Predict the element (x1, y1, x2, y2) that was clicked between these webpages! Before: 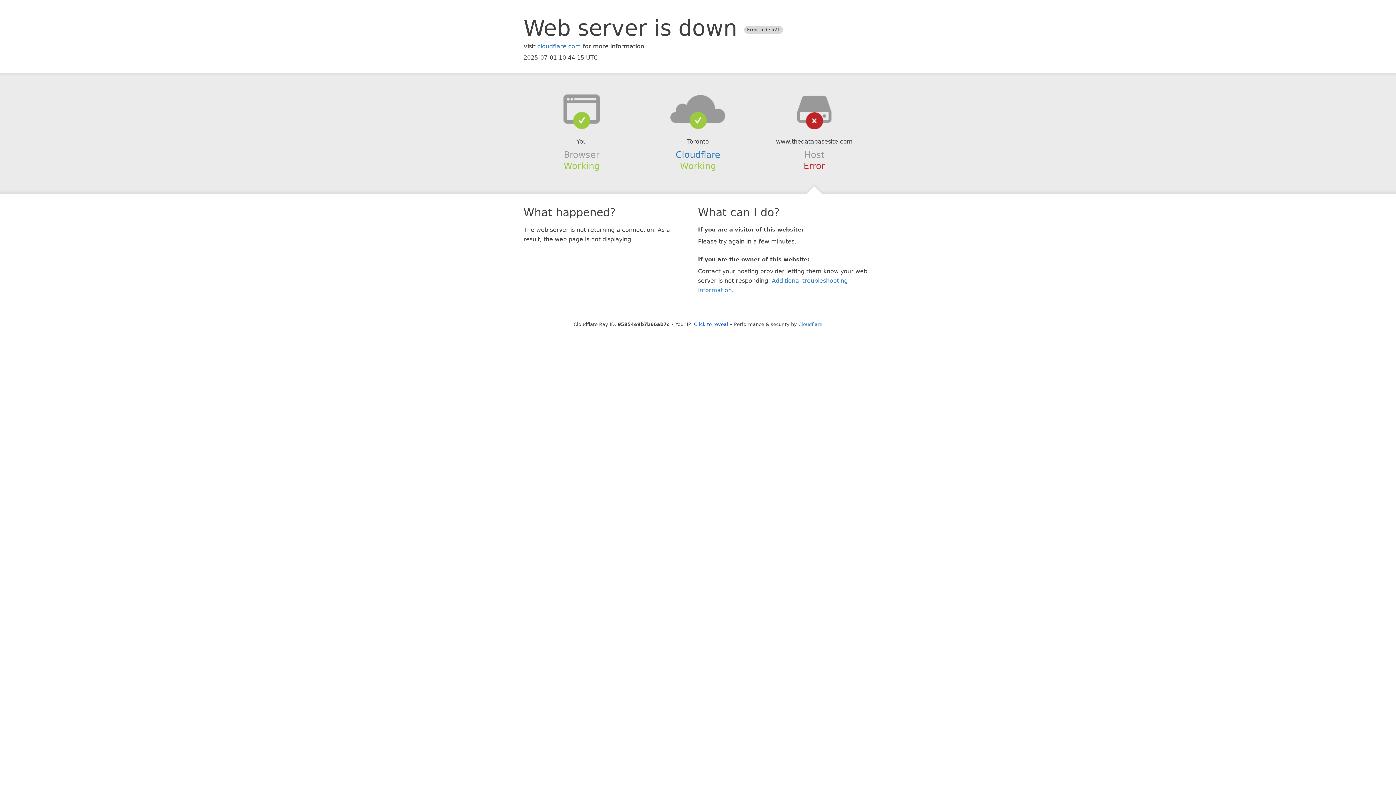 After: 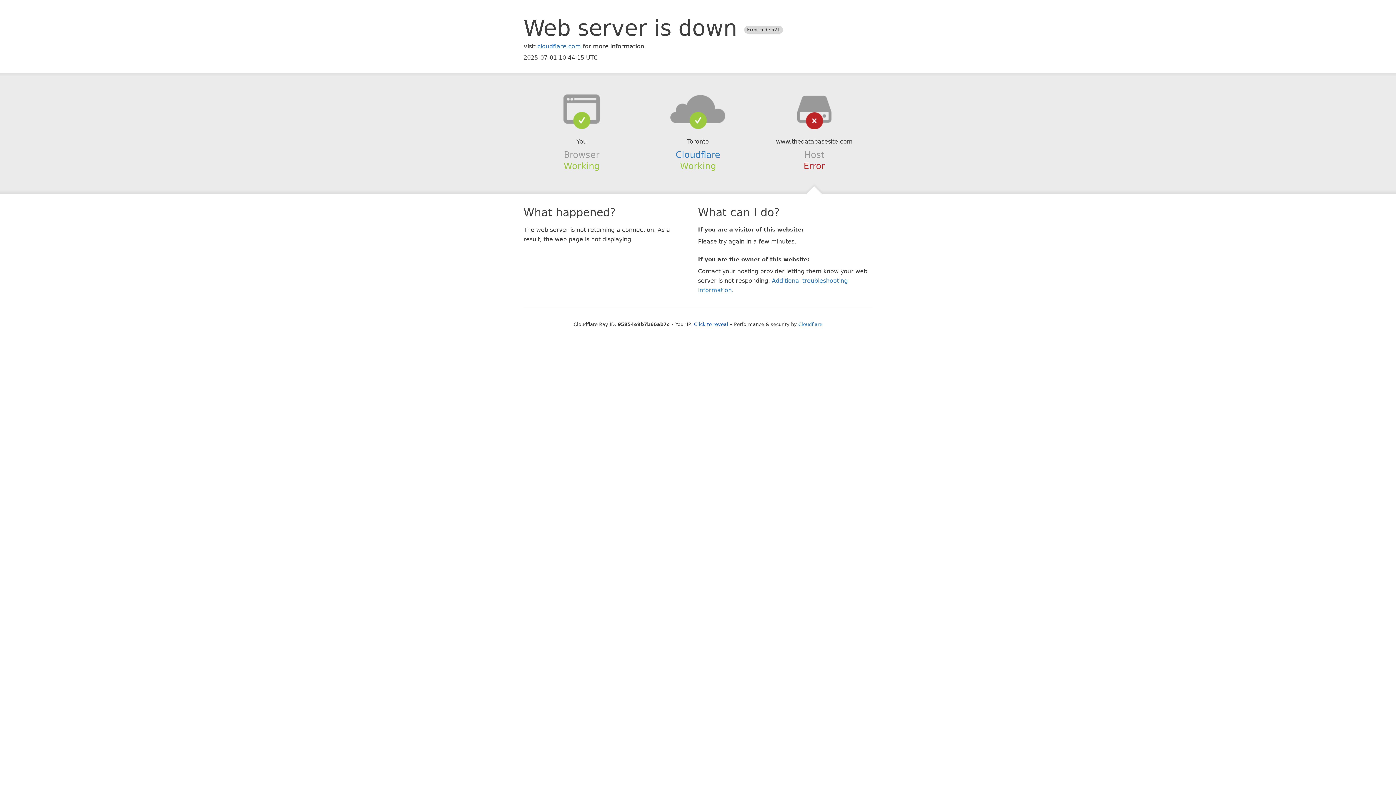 Action: bbox: (639, 94, 756, 123)